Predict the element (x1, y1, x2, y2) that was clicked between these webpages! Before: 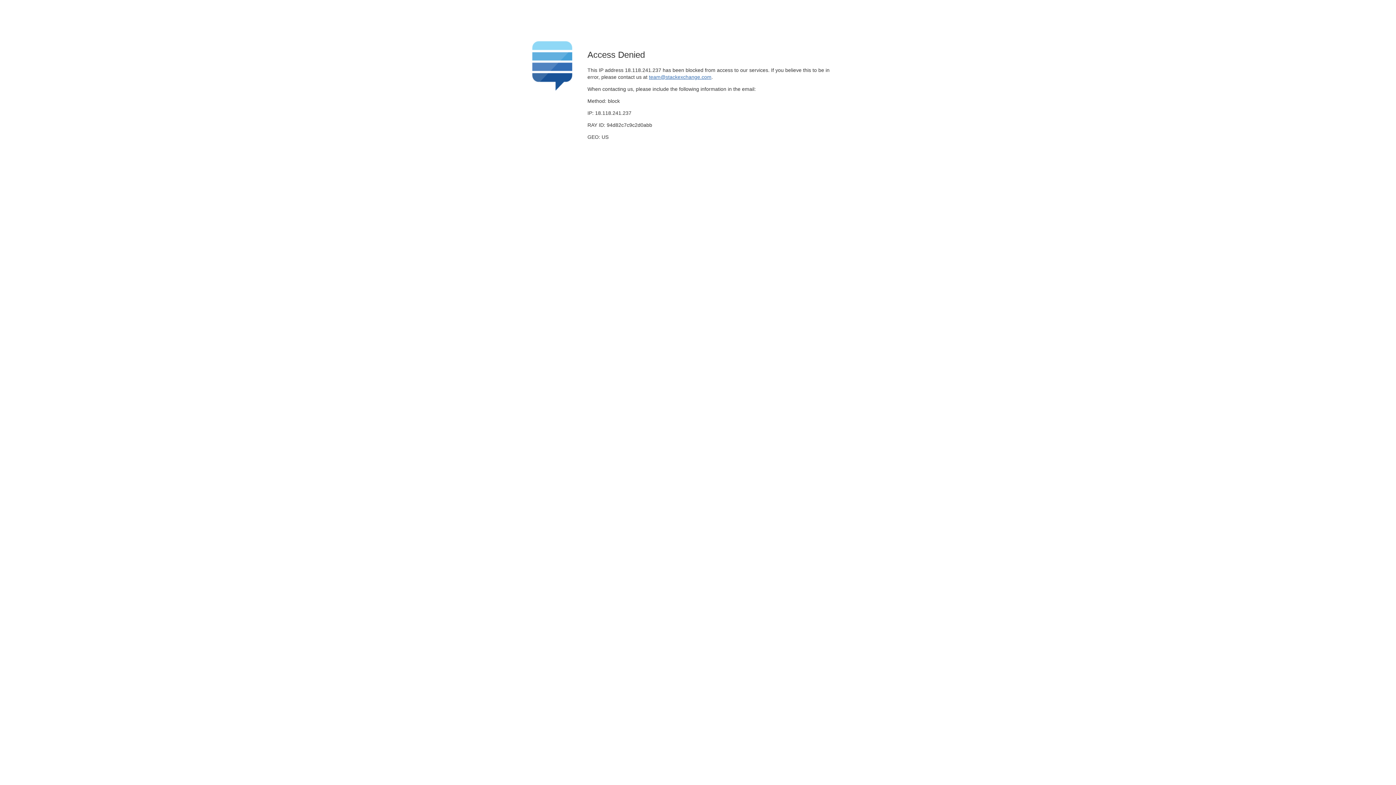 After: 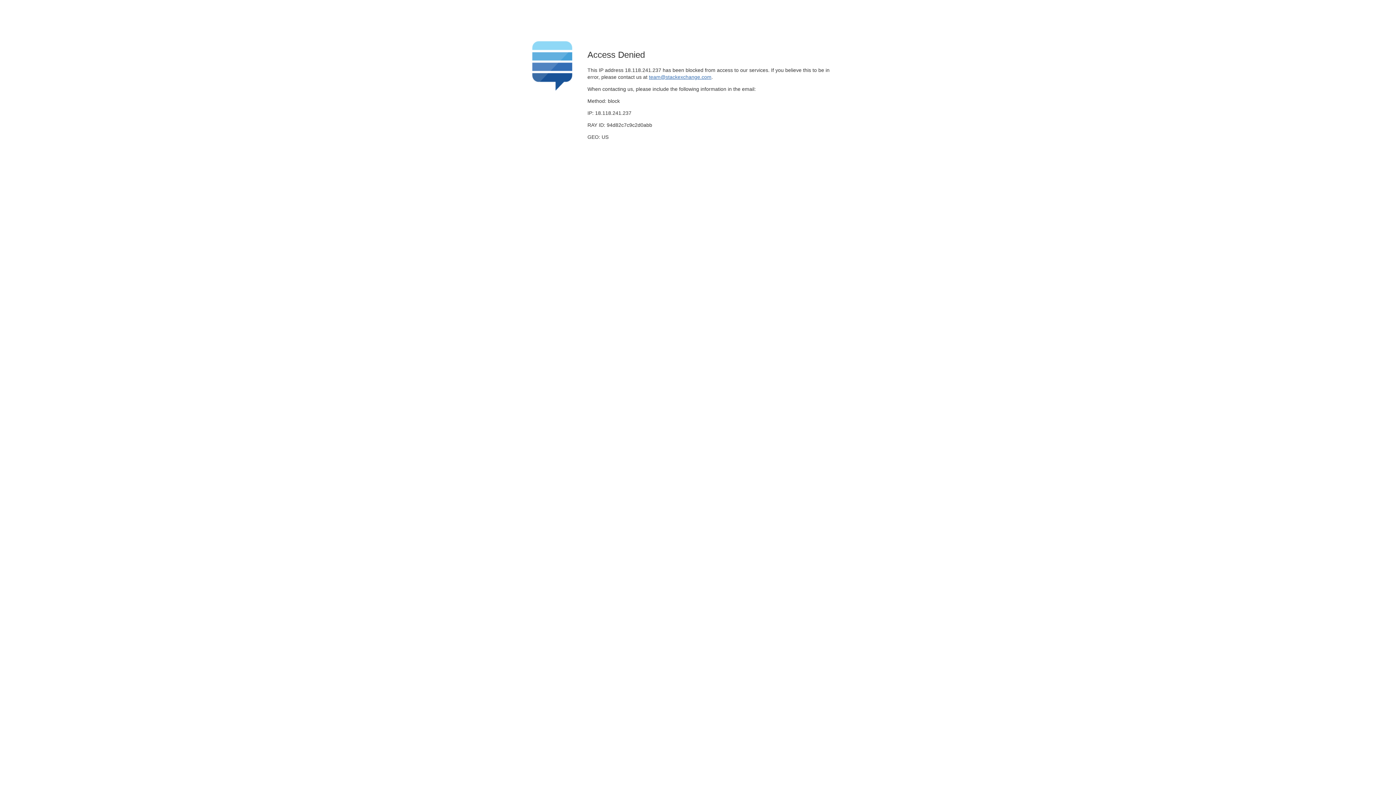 Action: bbox: (649, 74, 711, 79) label: team@stackexchange.com